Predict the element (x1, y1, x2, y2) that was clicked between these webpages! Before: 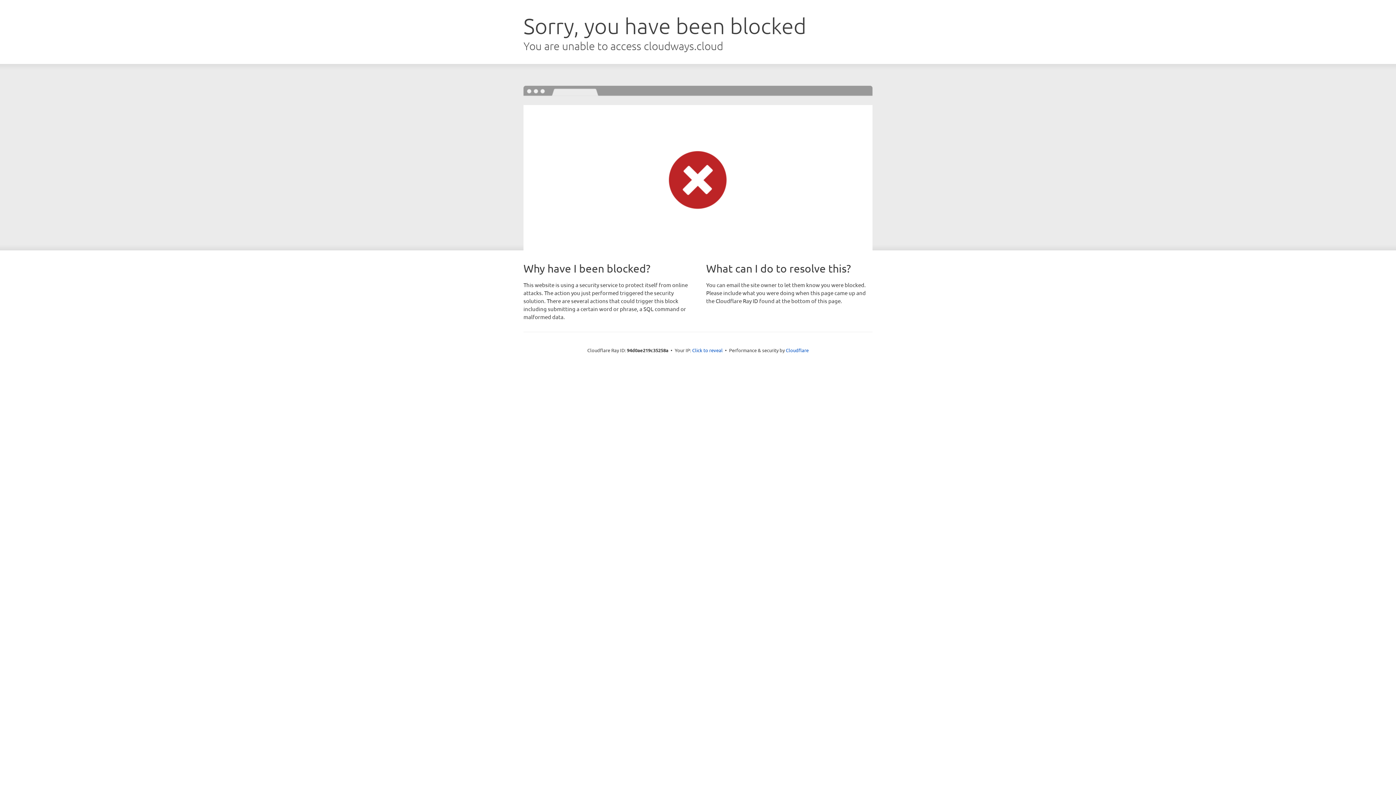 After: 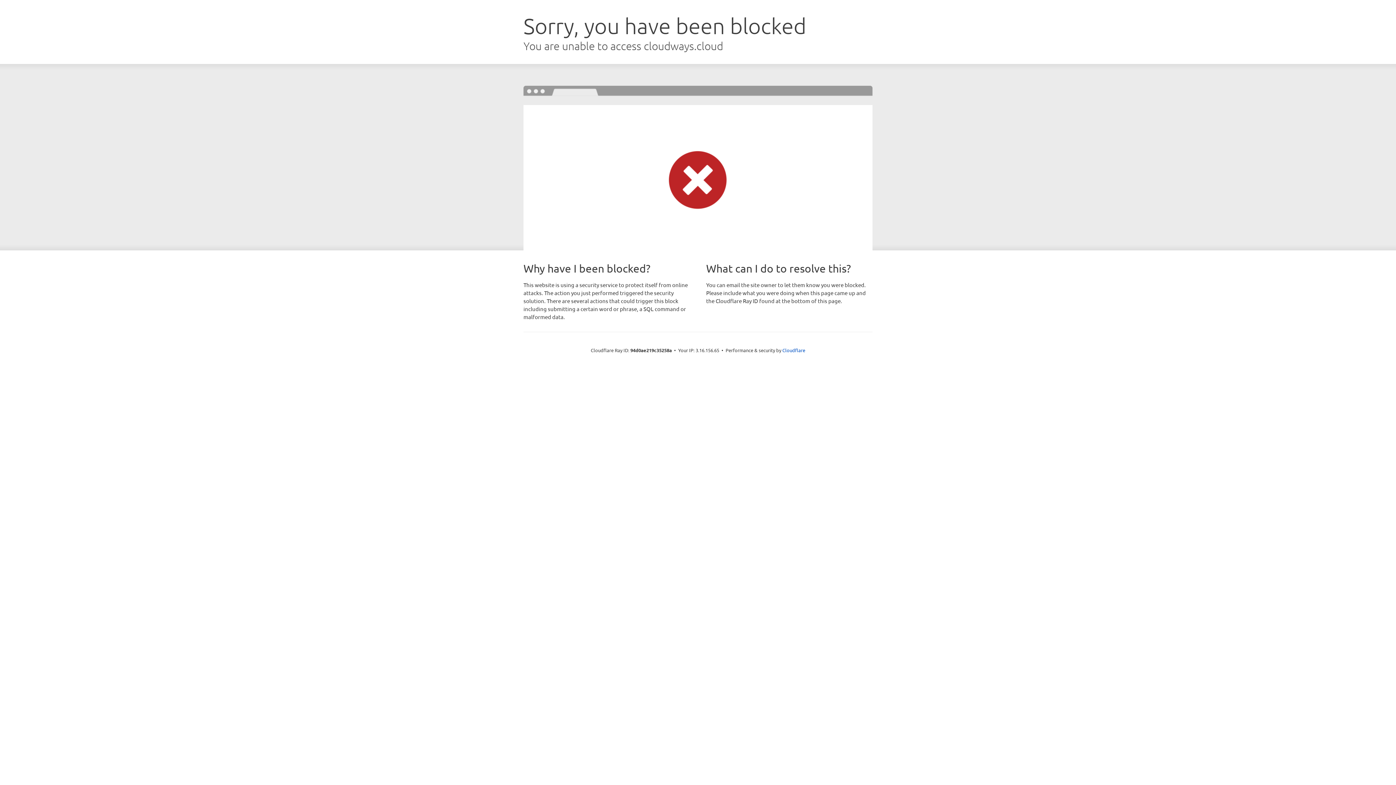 Action: label: Click to reveal bbox: (692, 346, 722, 353)